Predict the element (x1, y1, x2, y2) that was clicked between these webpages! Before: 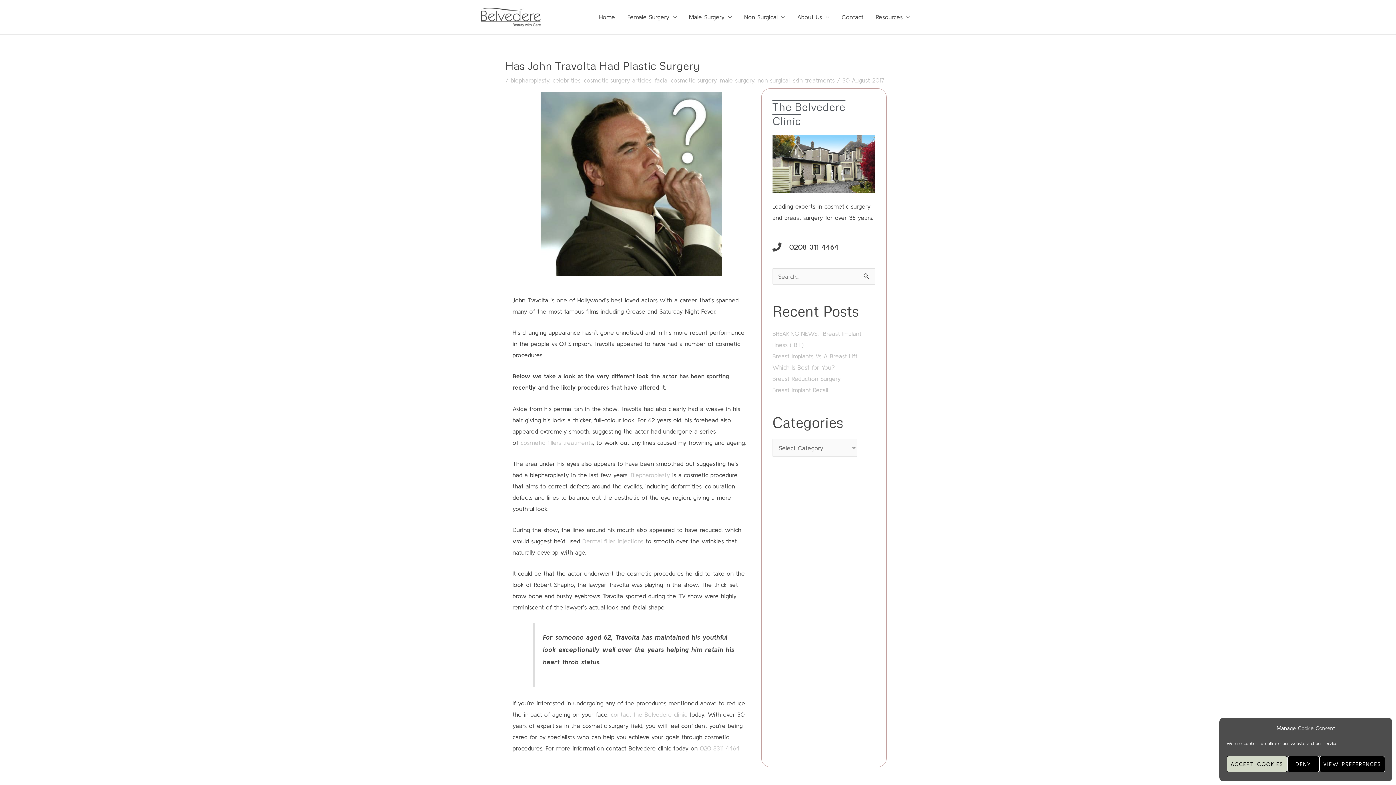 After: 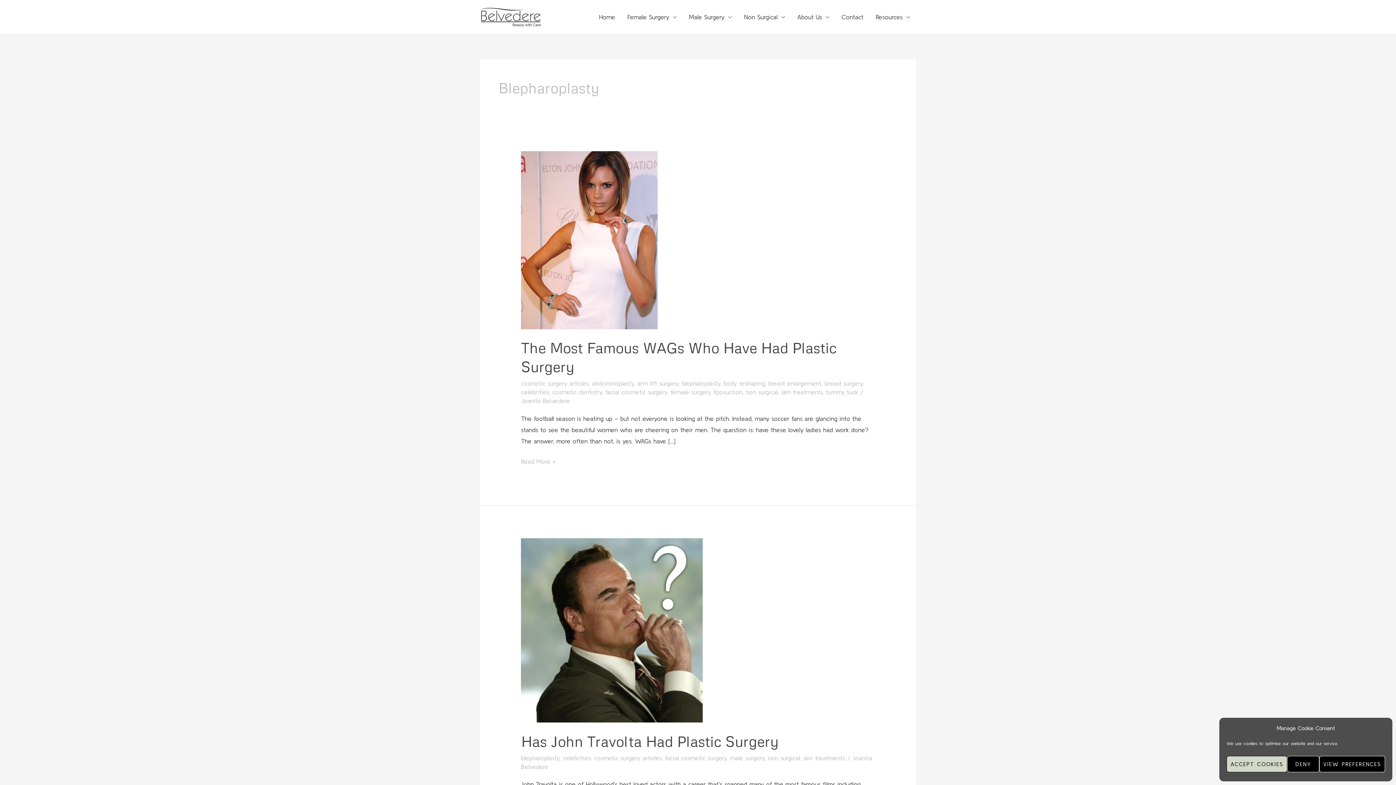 Action: label: blepharoplasty bbox: (510, 76, 549, 83)